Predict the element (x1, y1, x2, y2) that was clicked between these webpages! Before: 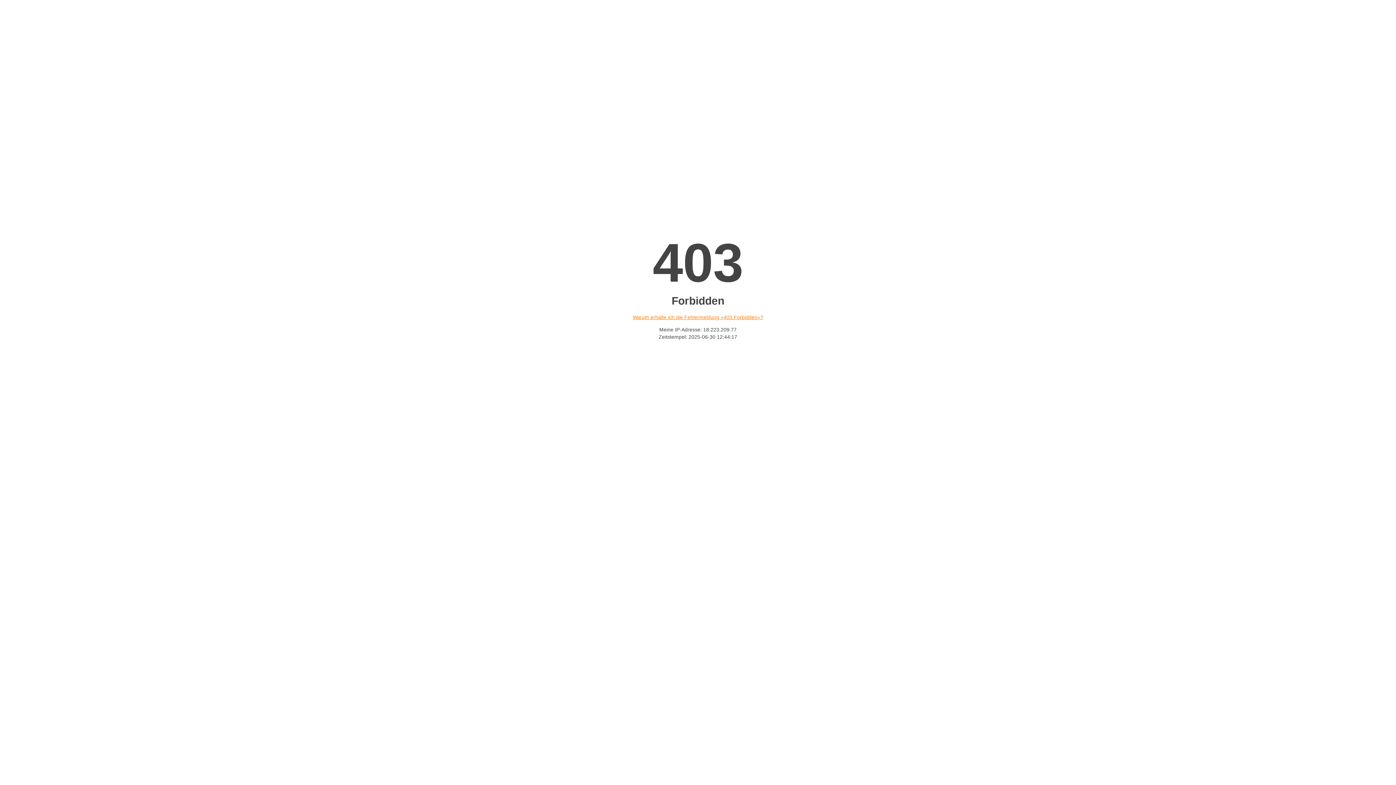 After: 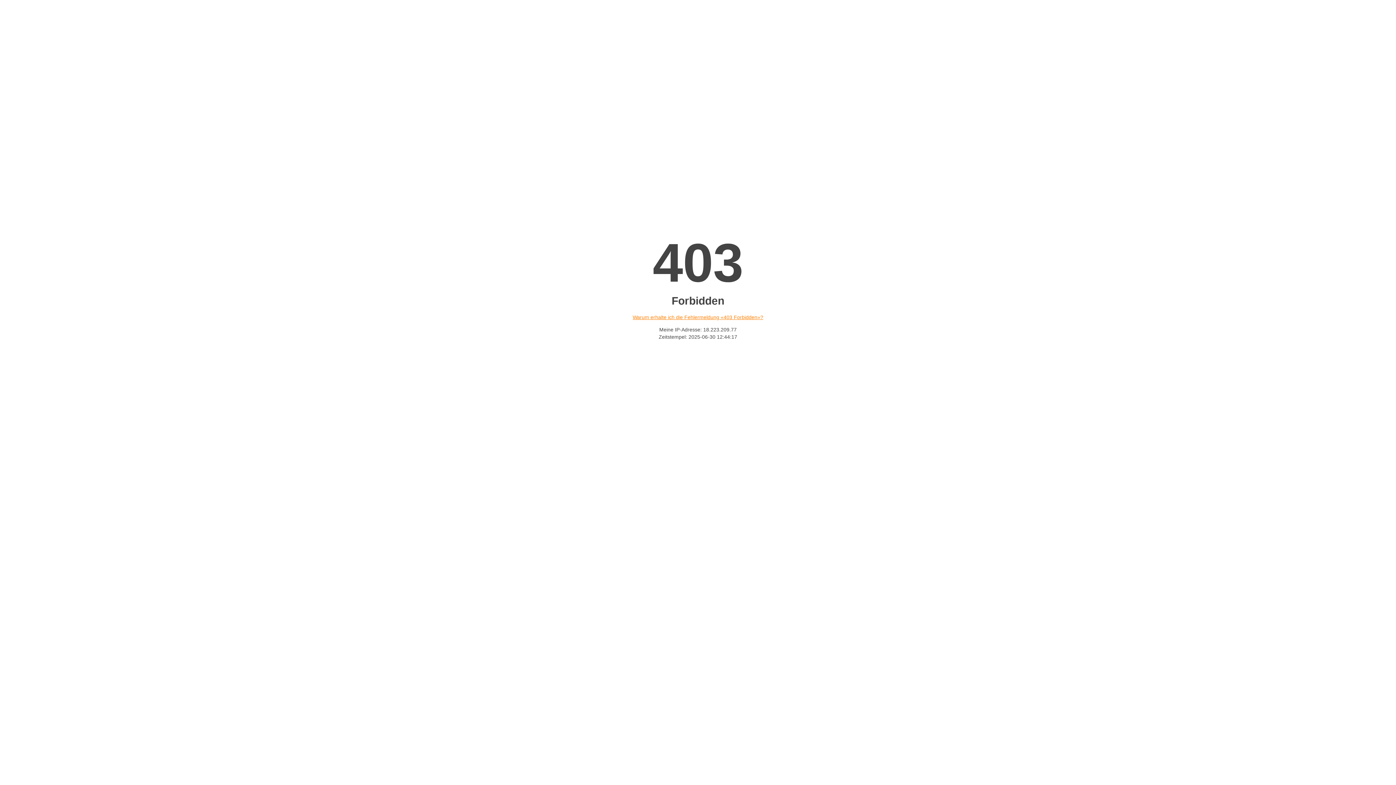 Action: bbox: (632, 314, 763, 320) label: Warum erhalte ich die Fehlermeldung «403 Forbidden»?